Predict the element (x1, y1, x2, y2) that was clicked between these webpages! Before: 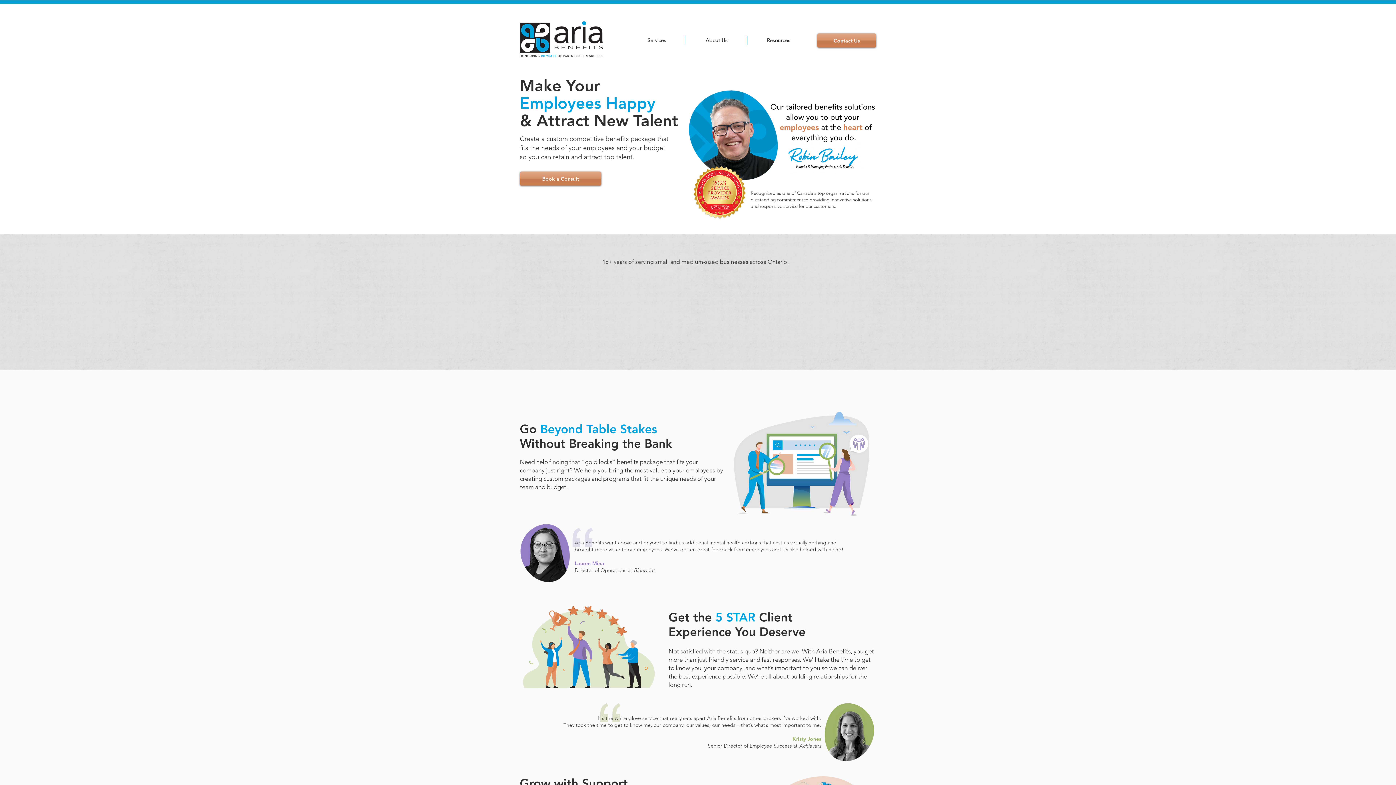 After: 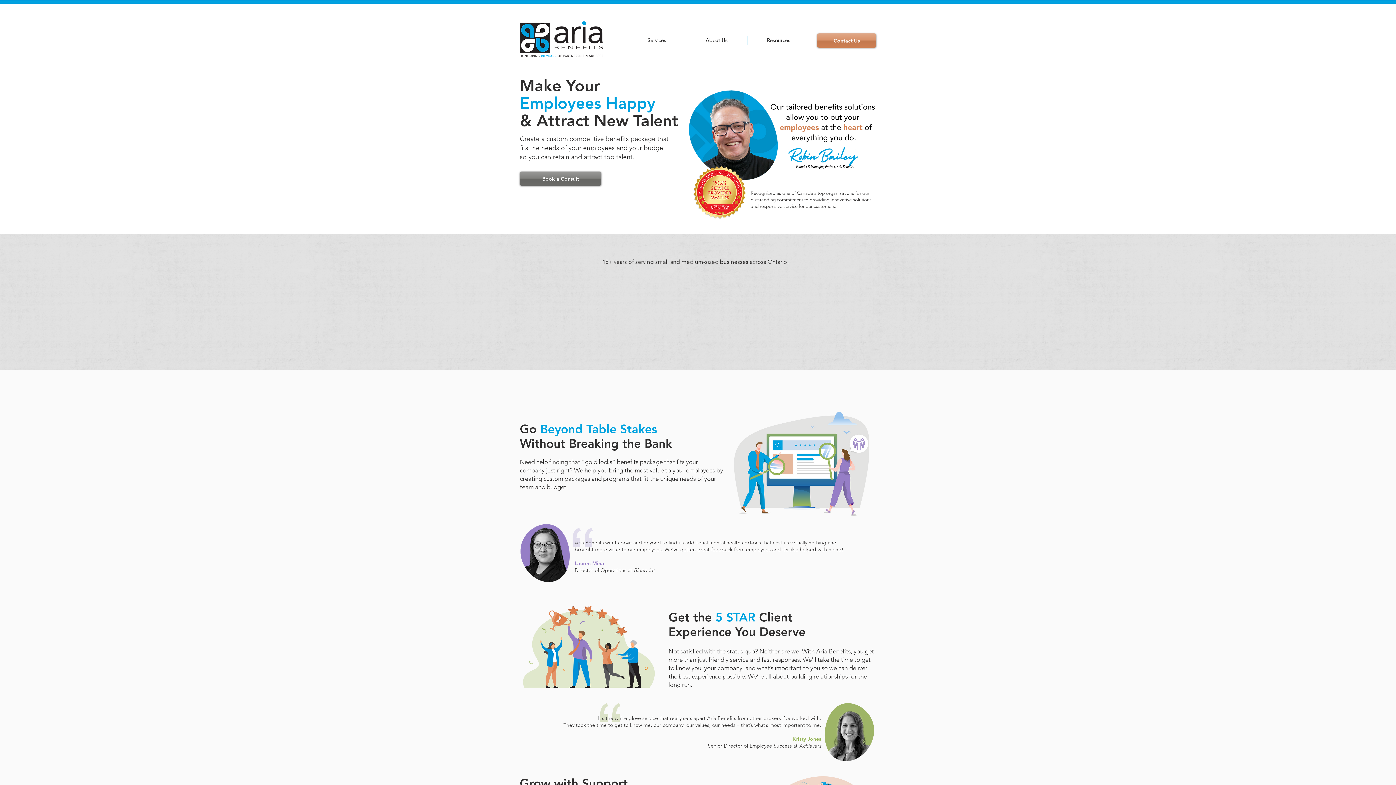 Action: bbox: (520, 171, 601, 185) label: Book a Consult